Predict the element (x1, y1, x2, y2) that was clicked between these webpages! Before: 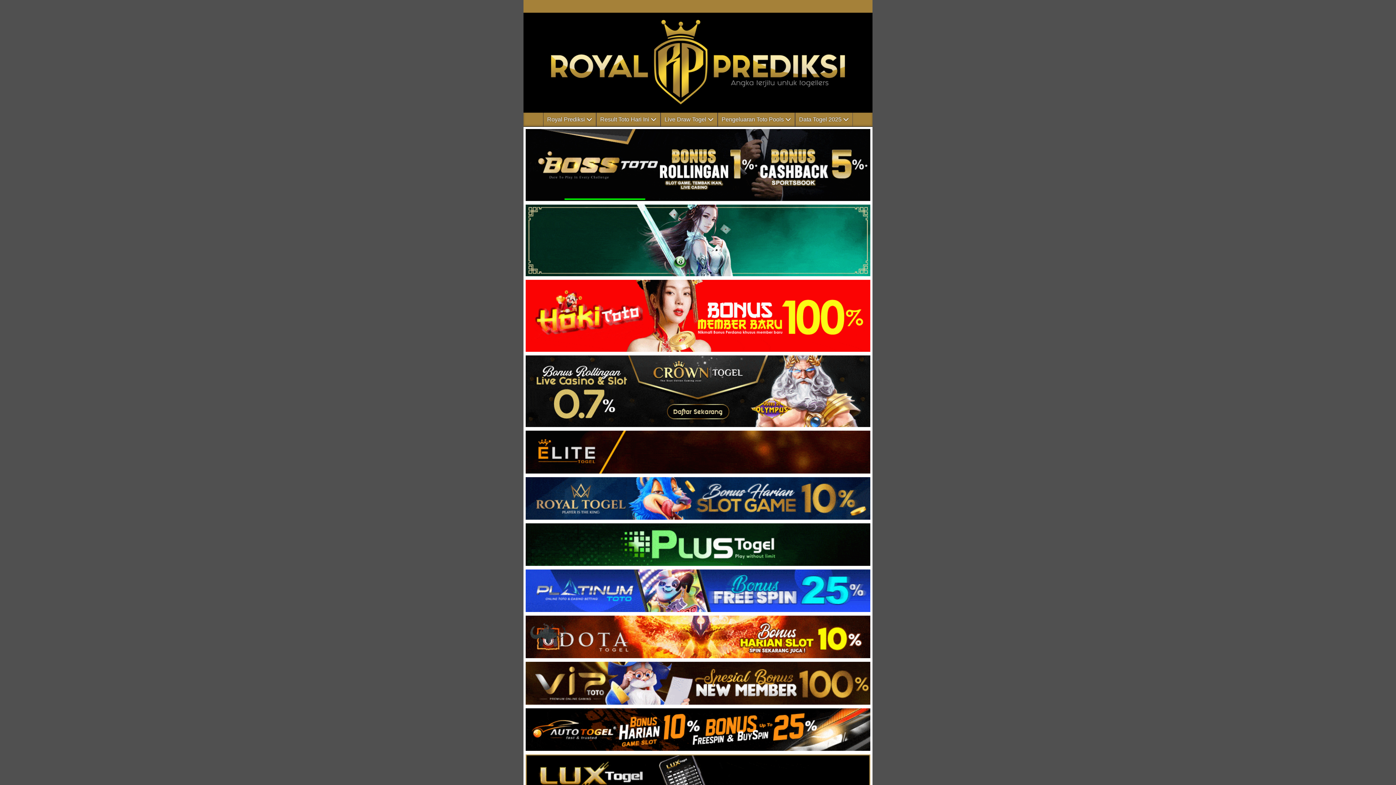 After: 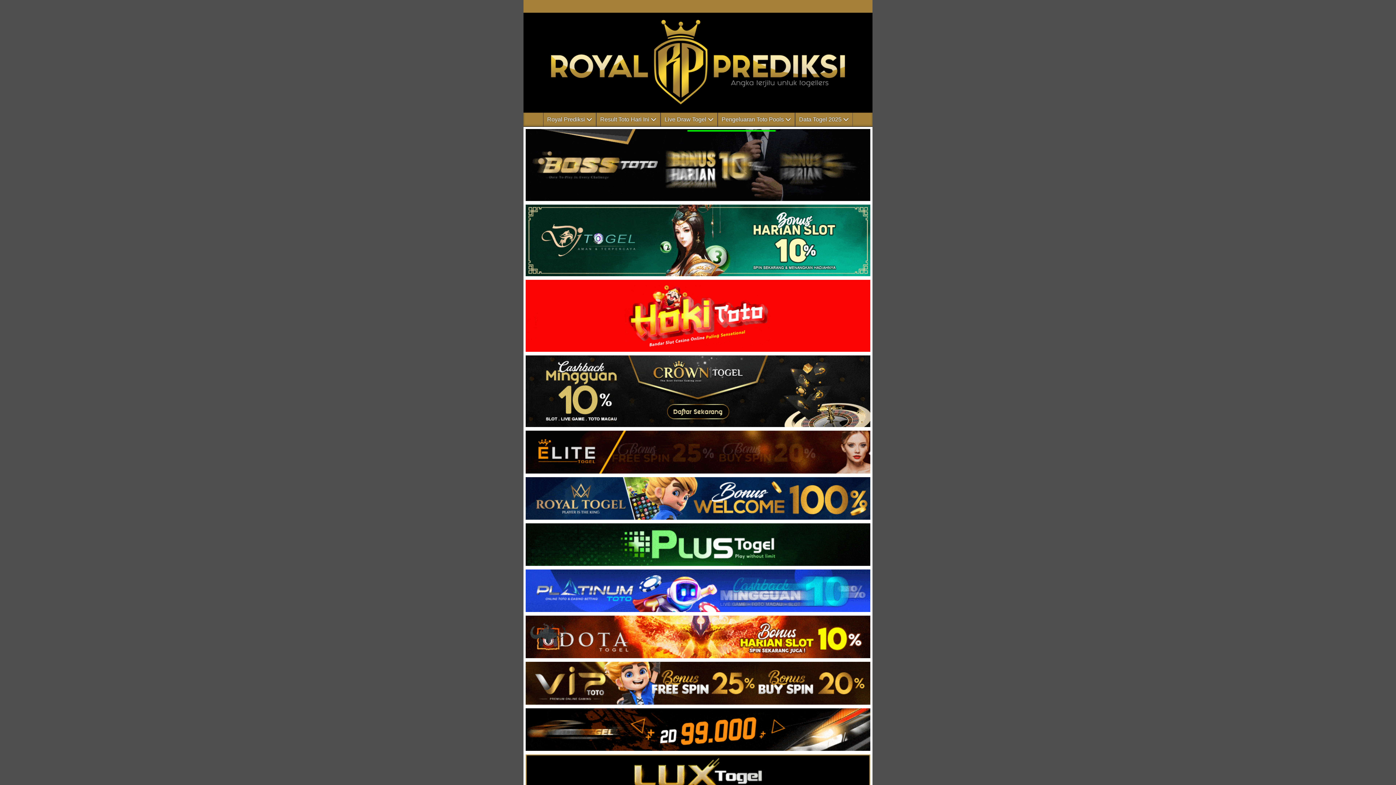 Action: bbox: (523, 608, 872, 614)